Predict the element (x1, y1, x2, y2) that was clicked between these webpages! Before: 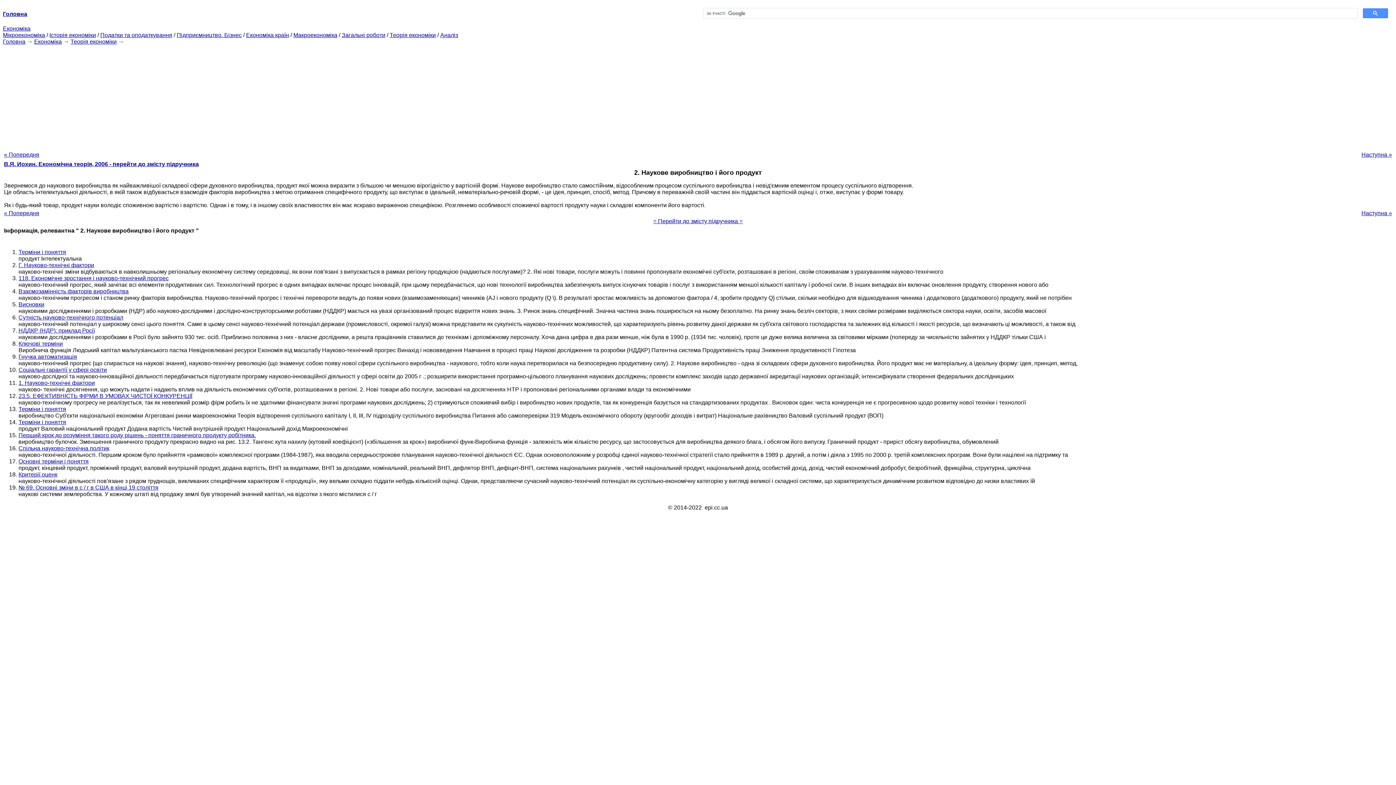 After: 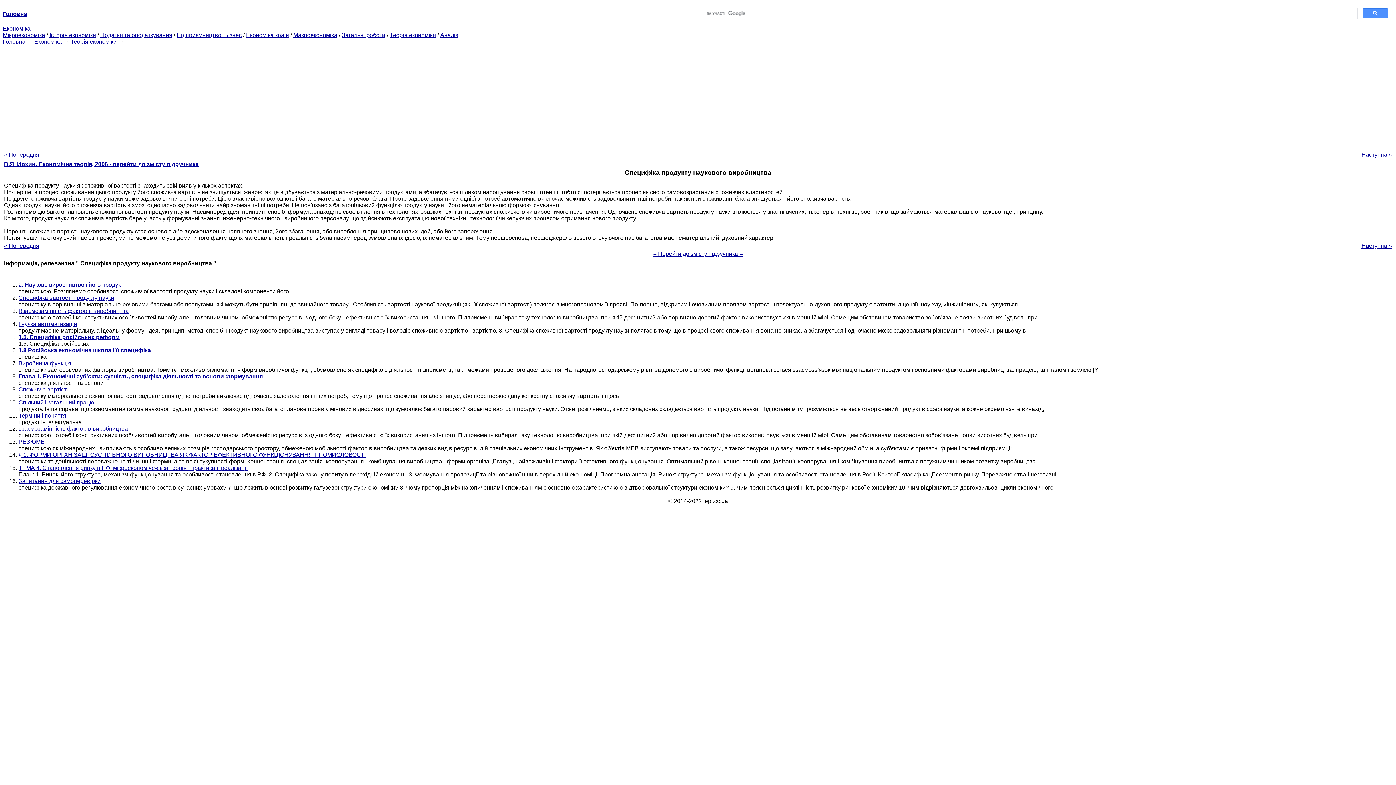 Action: bbox: (1361, 151, 1392, 157) label: Наступна »